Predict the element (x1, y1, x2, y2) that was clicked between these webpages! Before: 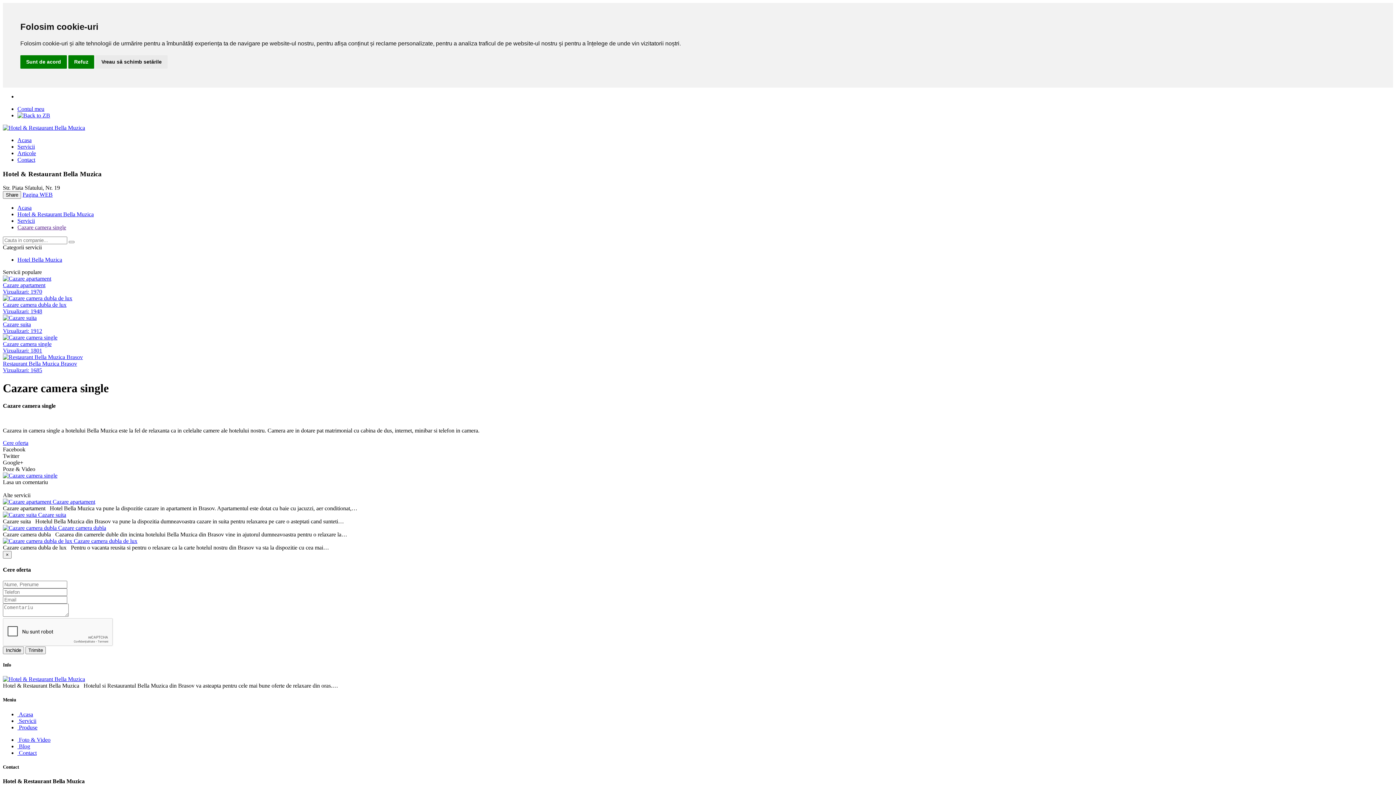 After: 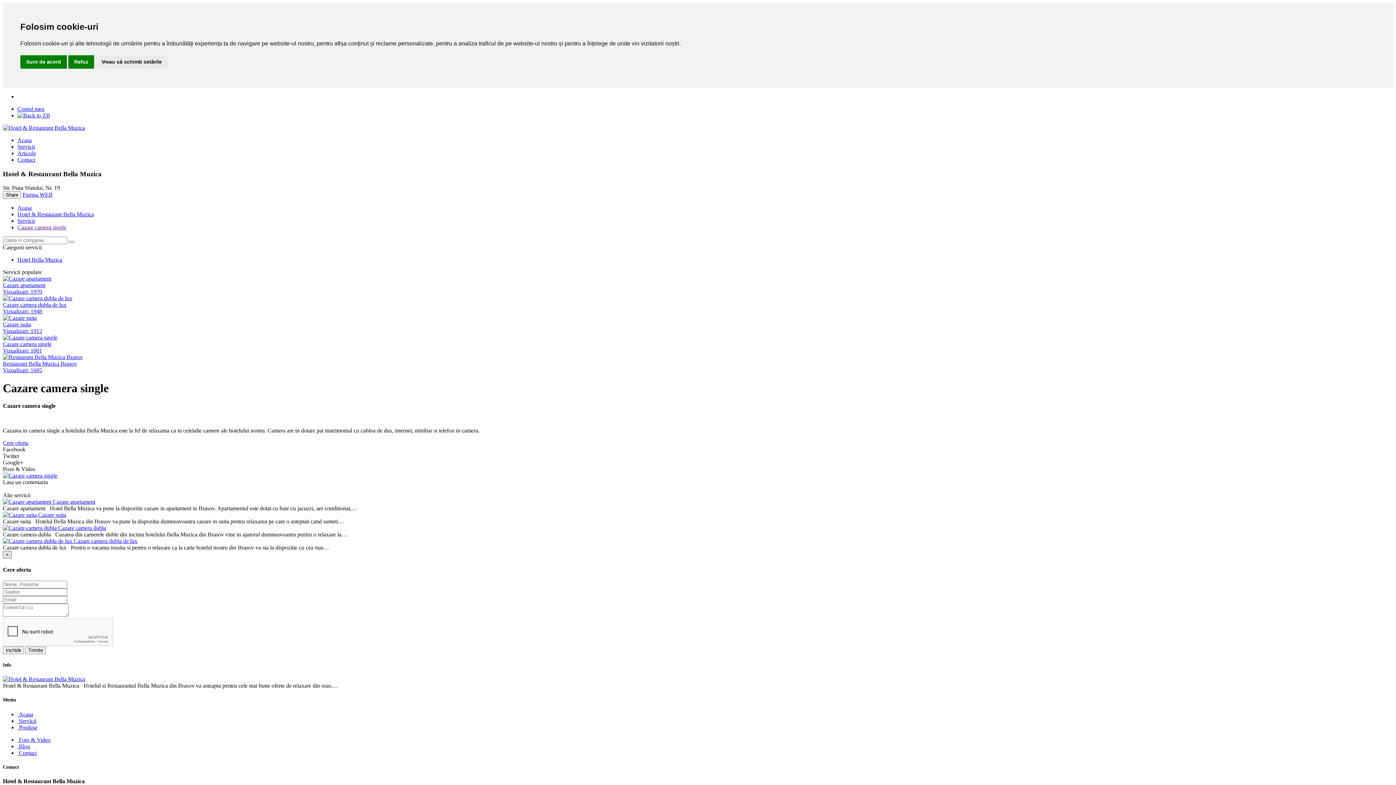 Action: label: Close bbox: (2, 551, 11, 559)